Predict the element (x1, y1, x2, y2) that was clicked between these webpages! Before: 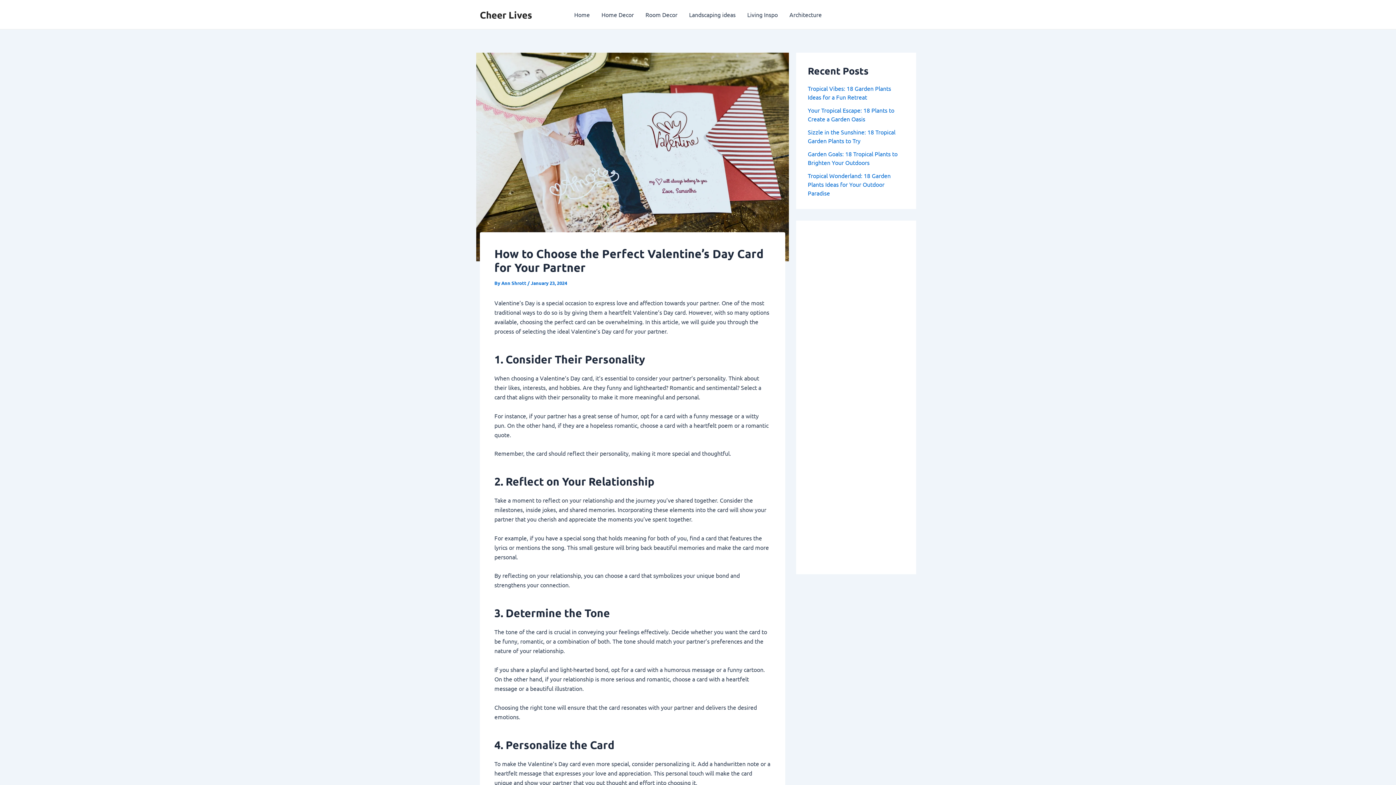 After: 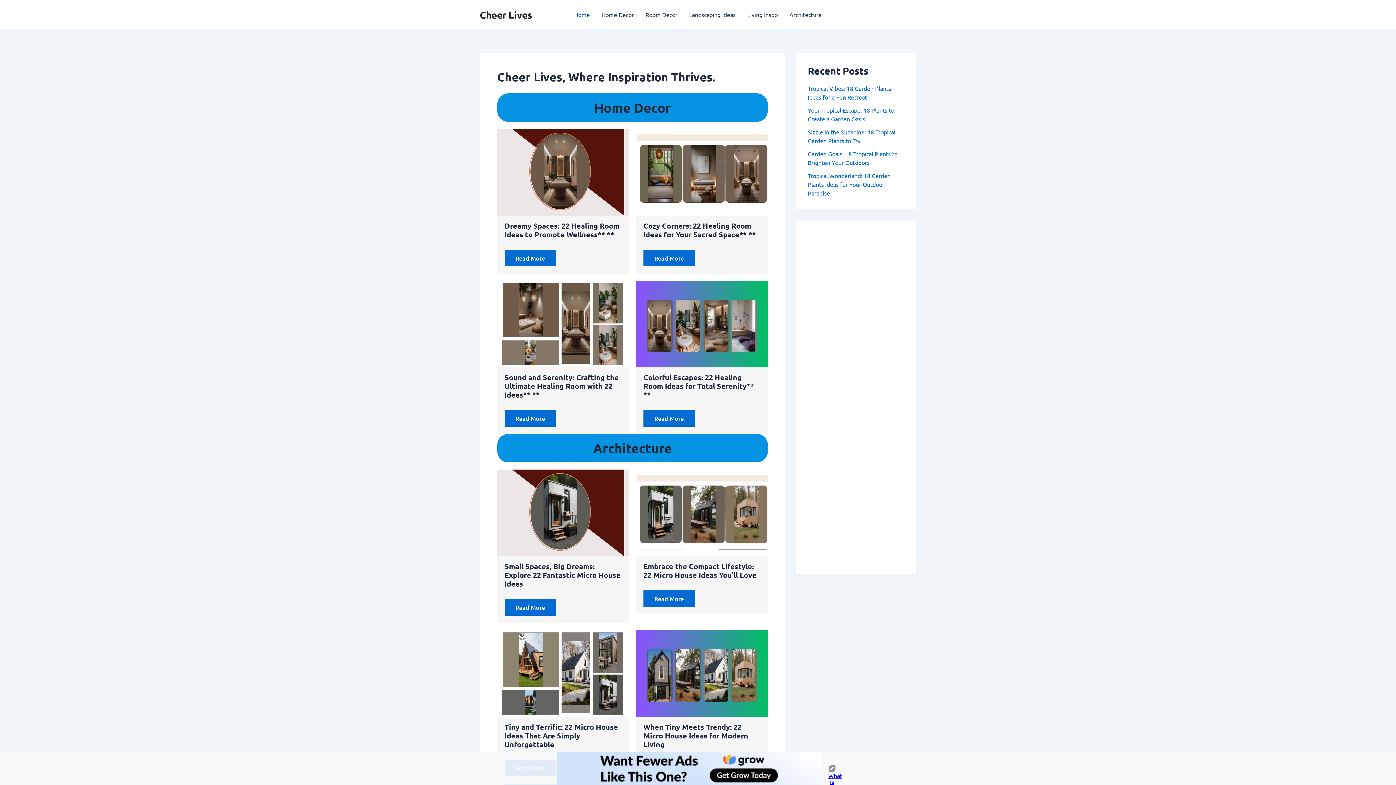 Action: label: Cheer Lives bbox: (480, 8, 532, 20)